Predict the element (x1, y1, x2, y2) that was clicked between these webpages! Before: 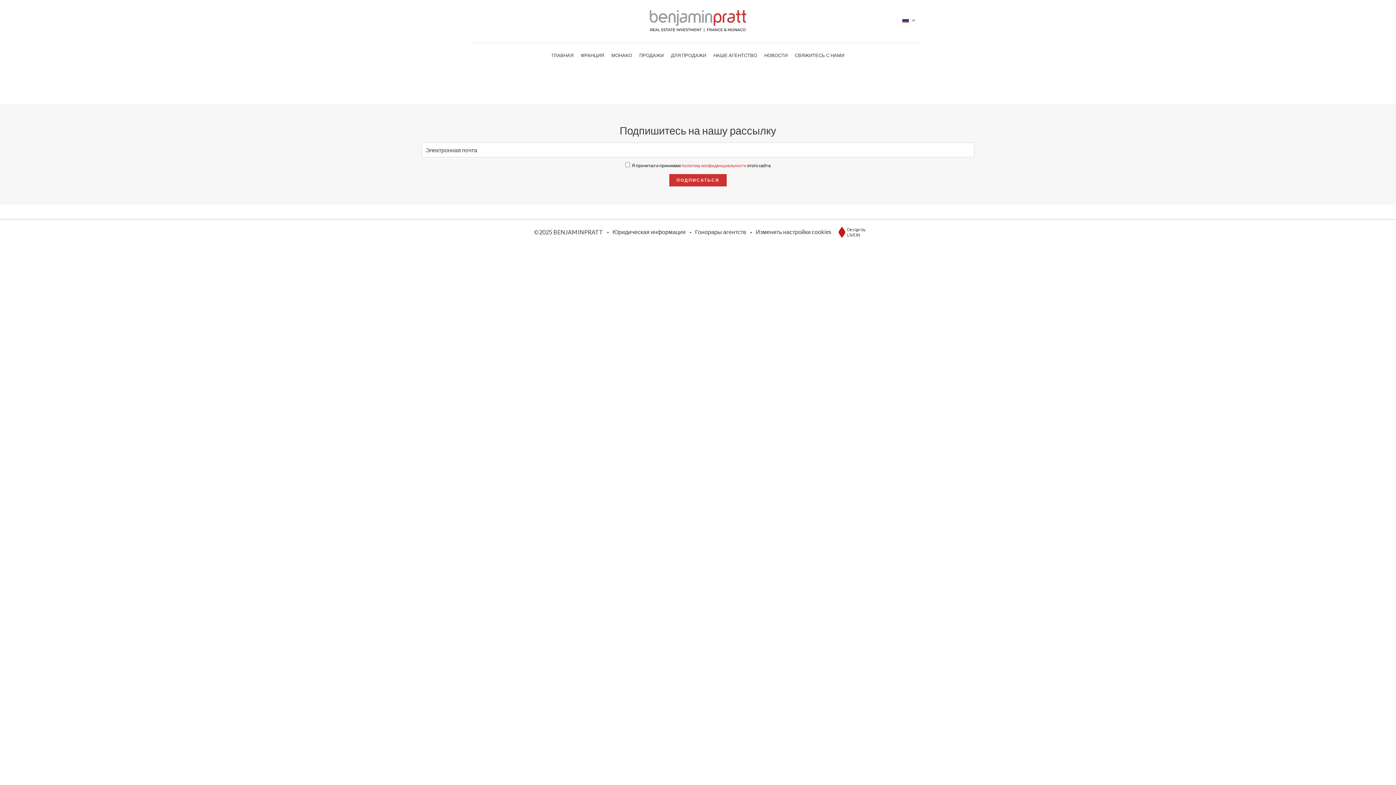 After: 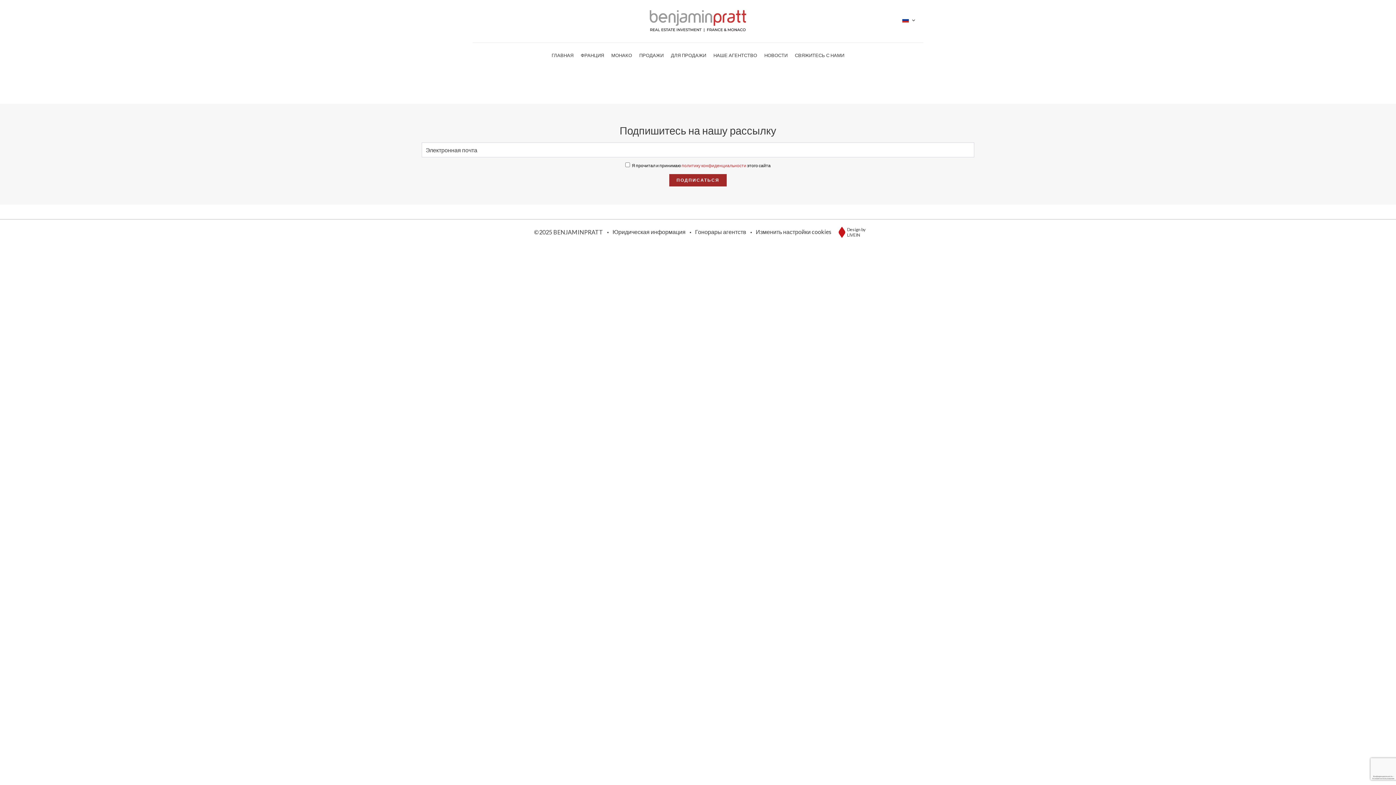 Action: label: ПОДПИСАТЬСЯ bbox: (669, 174, 726, 186)